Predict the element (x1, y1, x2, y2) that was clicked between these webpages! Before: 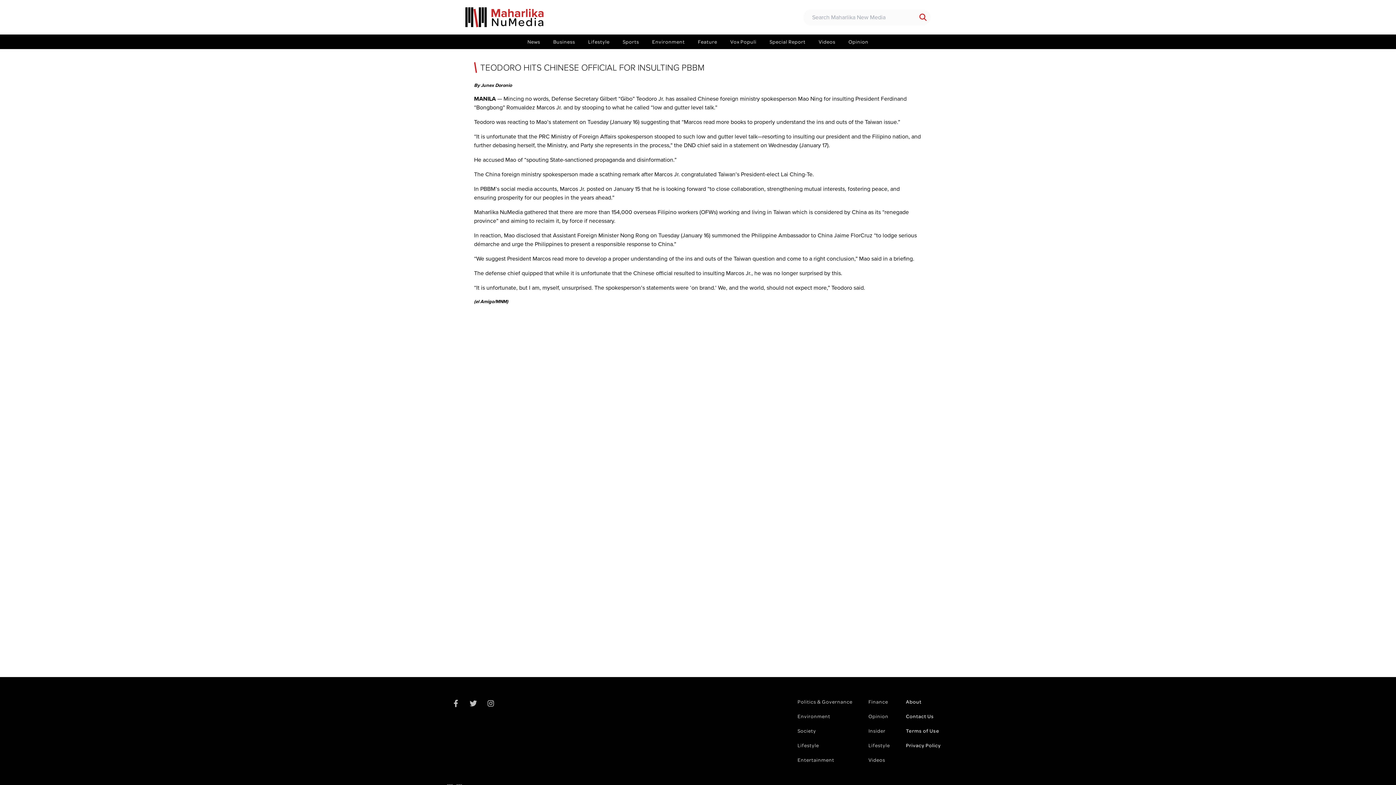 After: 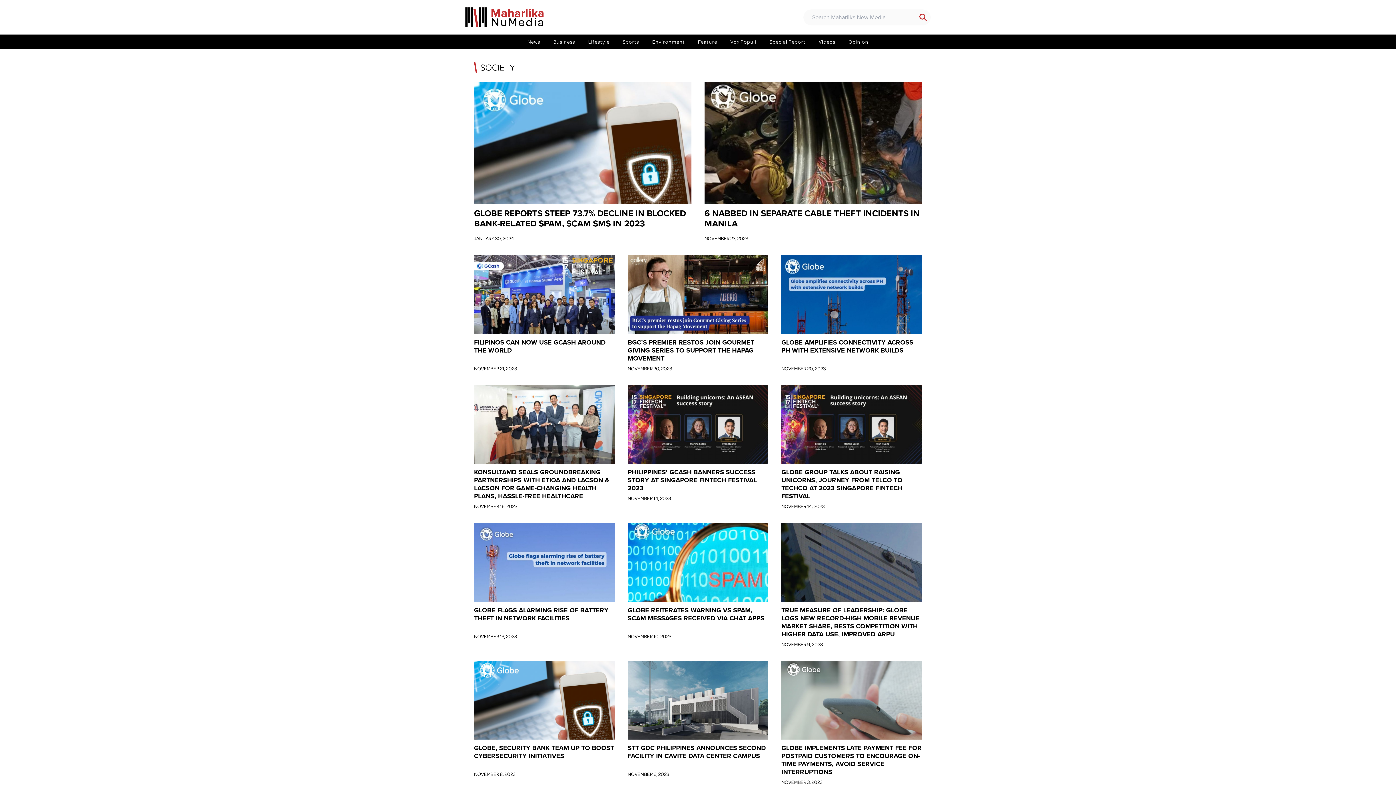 Action: label: Society bbox: (794, 724, 856, 738)